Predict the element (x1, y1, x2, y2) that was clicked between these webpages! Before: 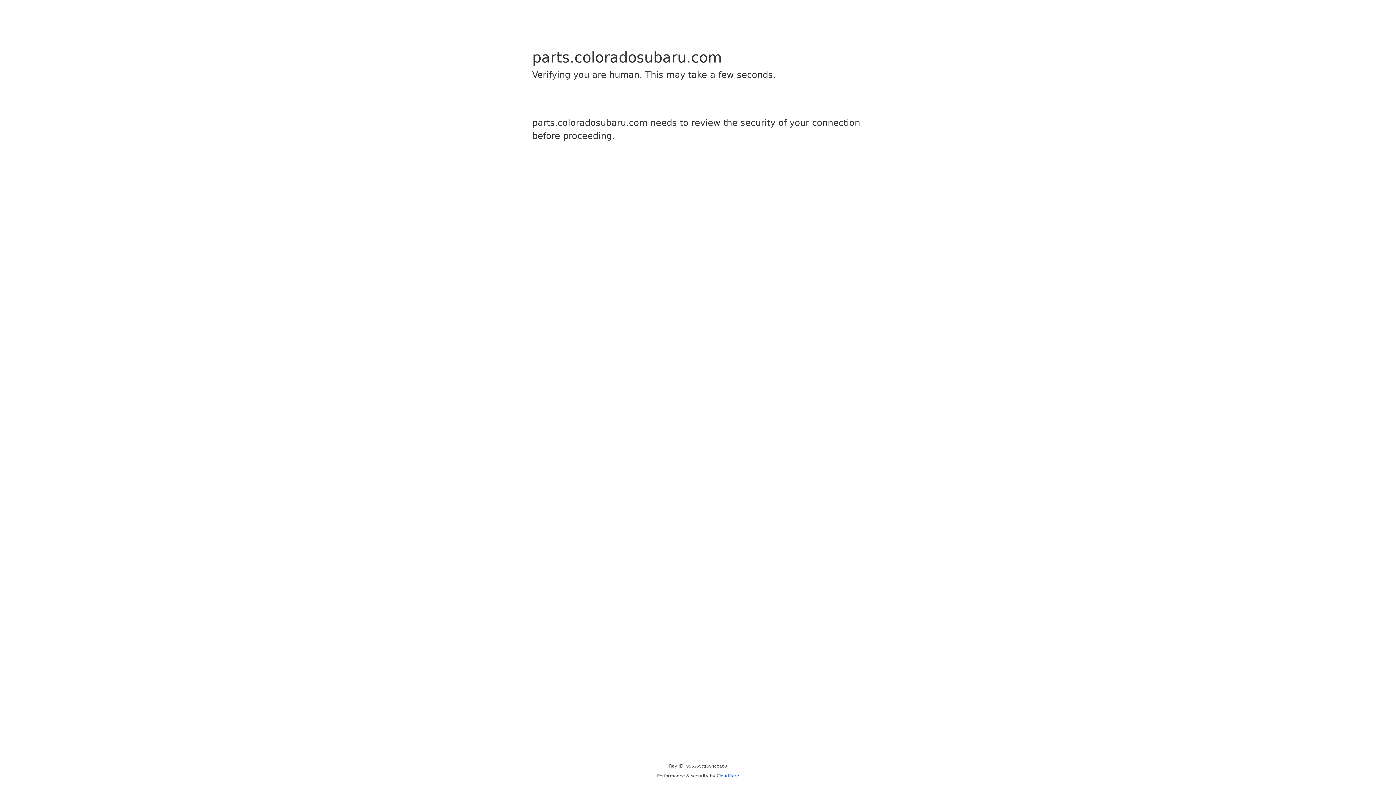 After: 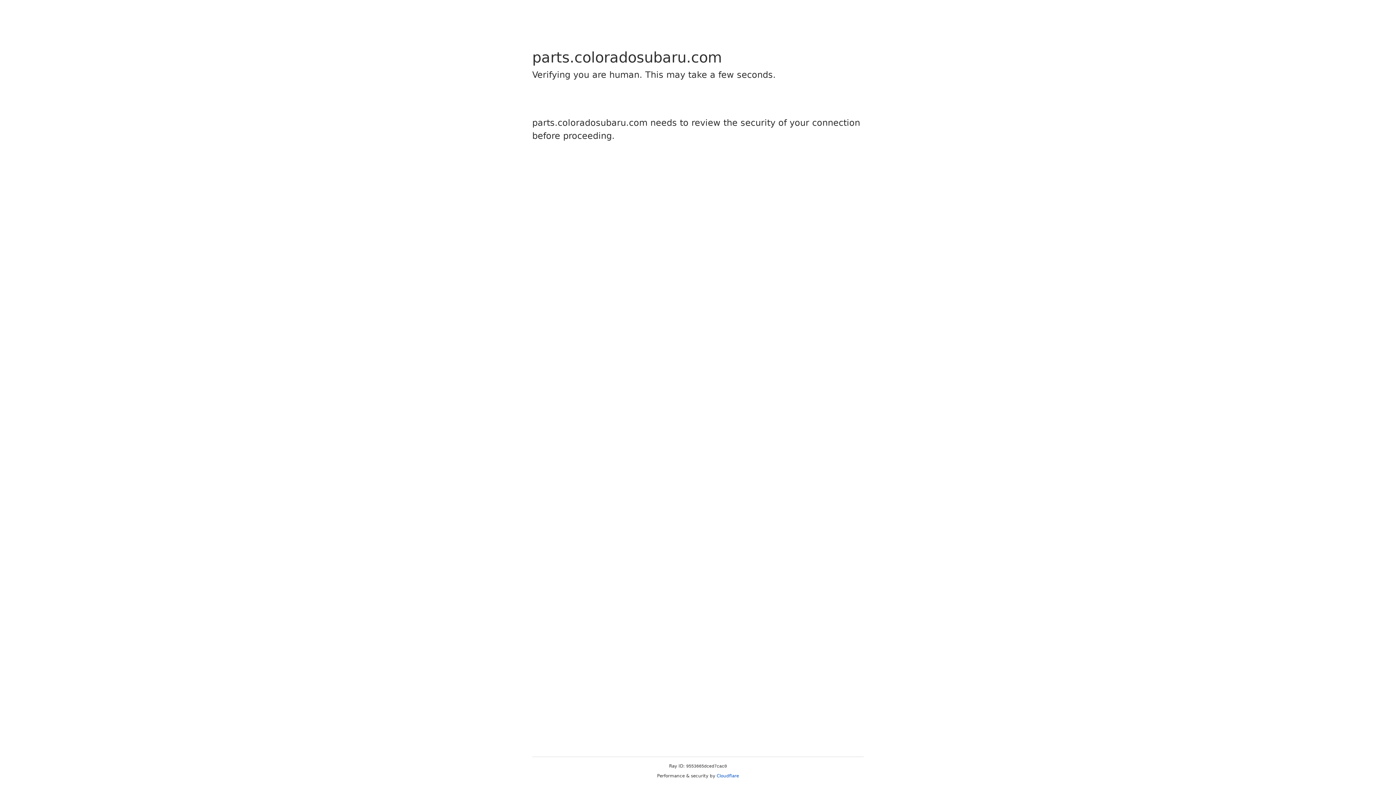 Action: label: Cloudflare bbox: (716, 773, 739, 778)